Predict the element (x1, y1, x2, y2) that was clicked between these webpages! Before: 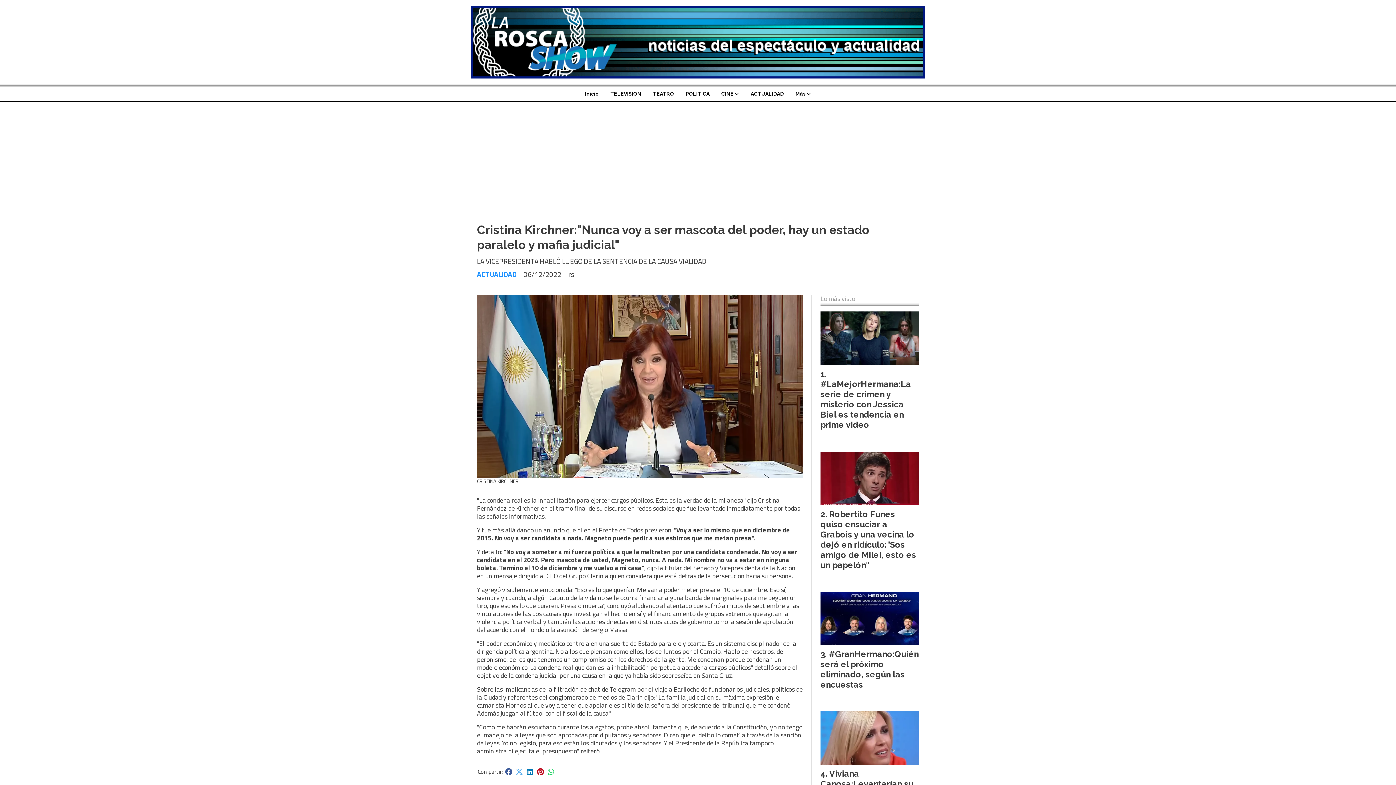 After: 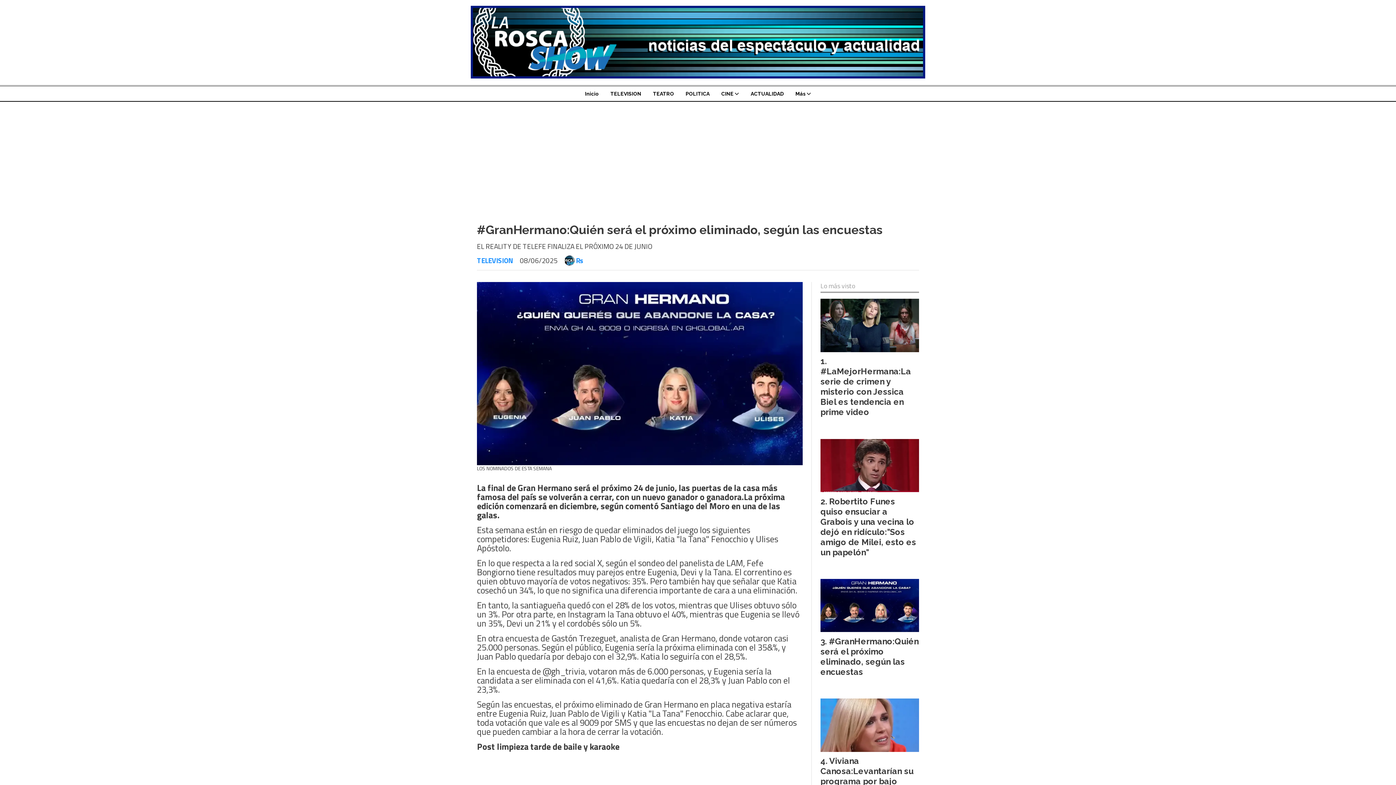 Action: bbox: (820, 592, 919, 645)